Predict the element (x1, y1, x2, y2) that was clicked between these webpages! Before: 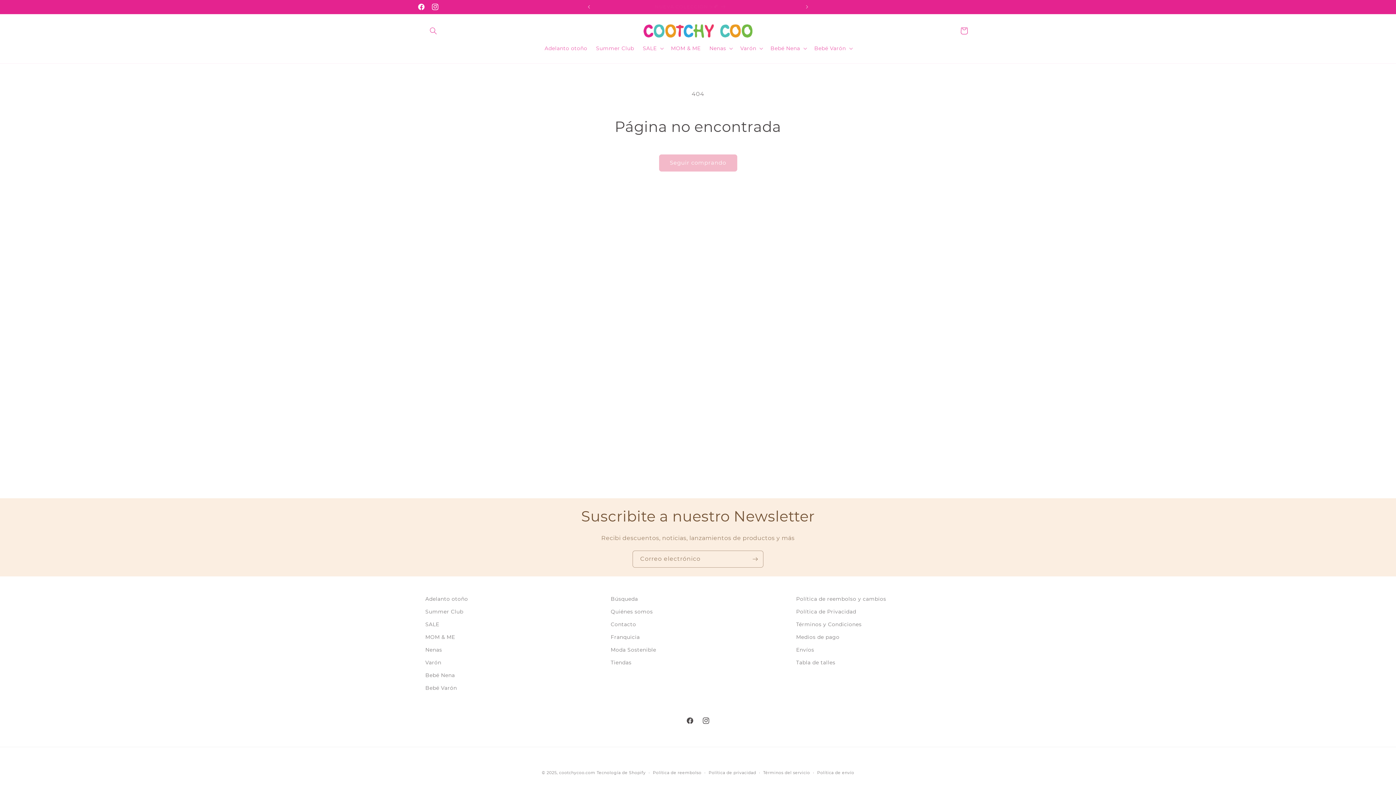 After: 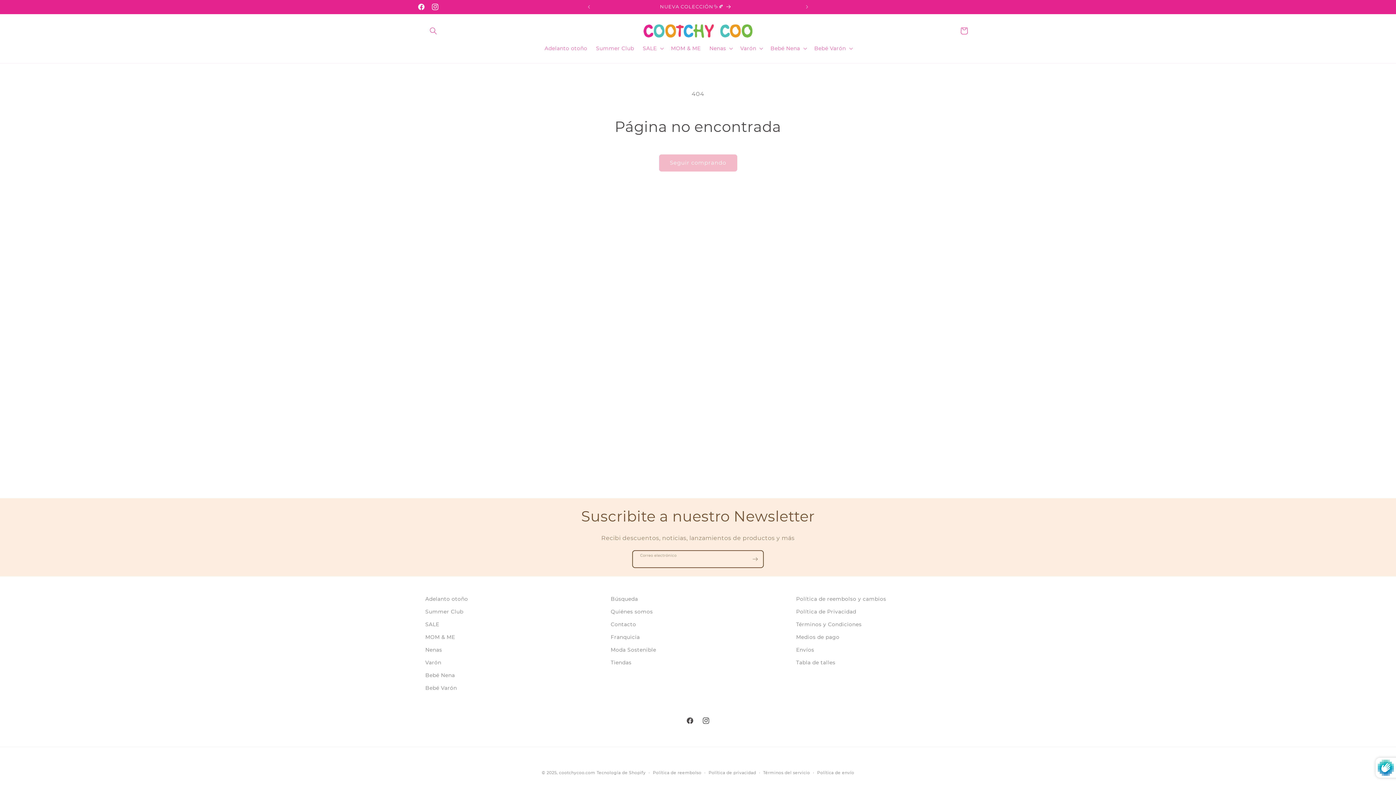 Action: label: Suscribirse bbox: (747, 550, 763, 568)